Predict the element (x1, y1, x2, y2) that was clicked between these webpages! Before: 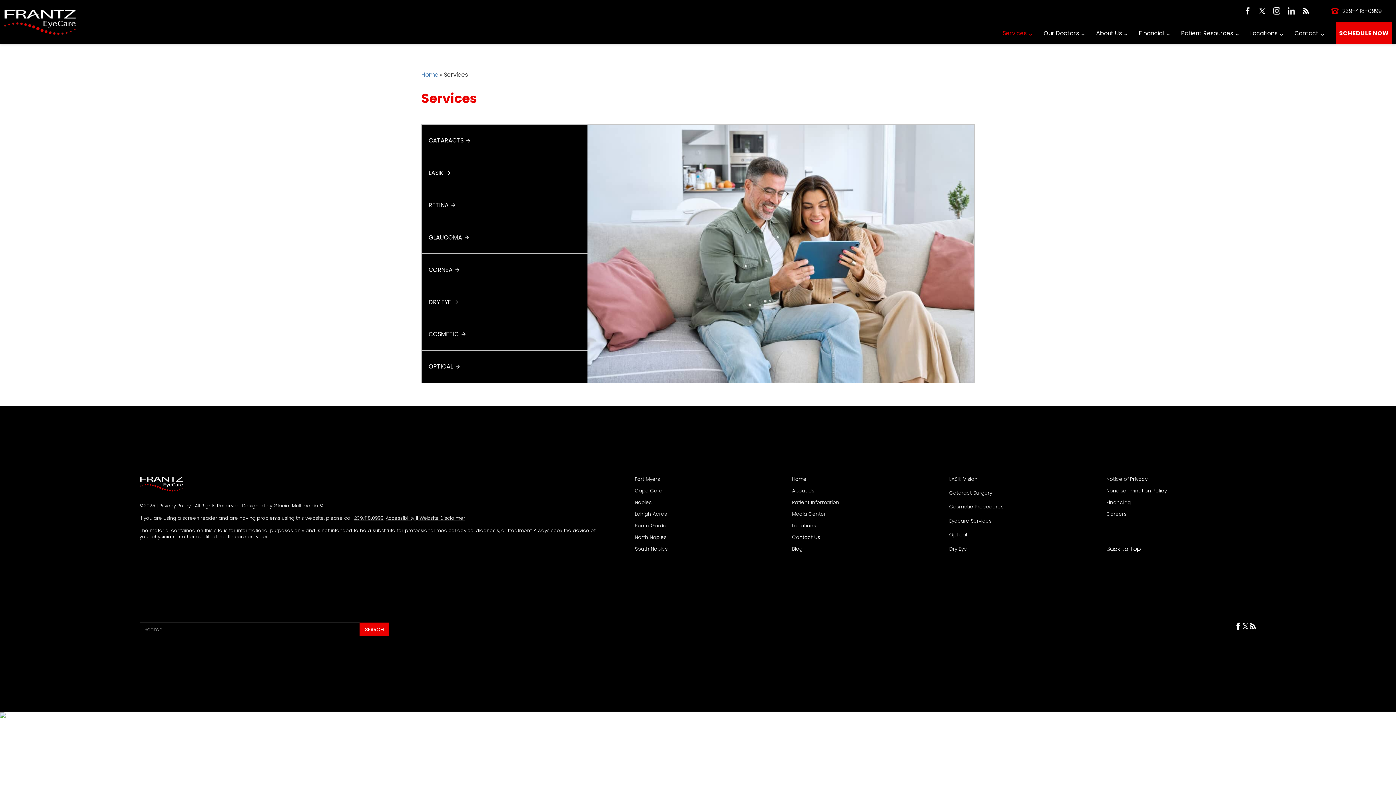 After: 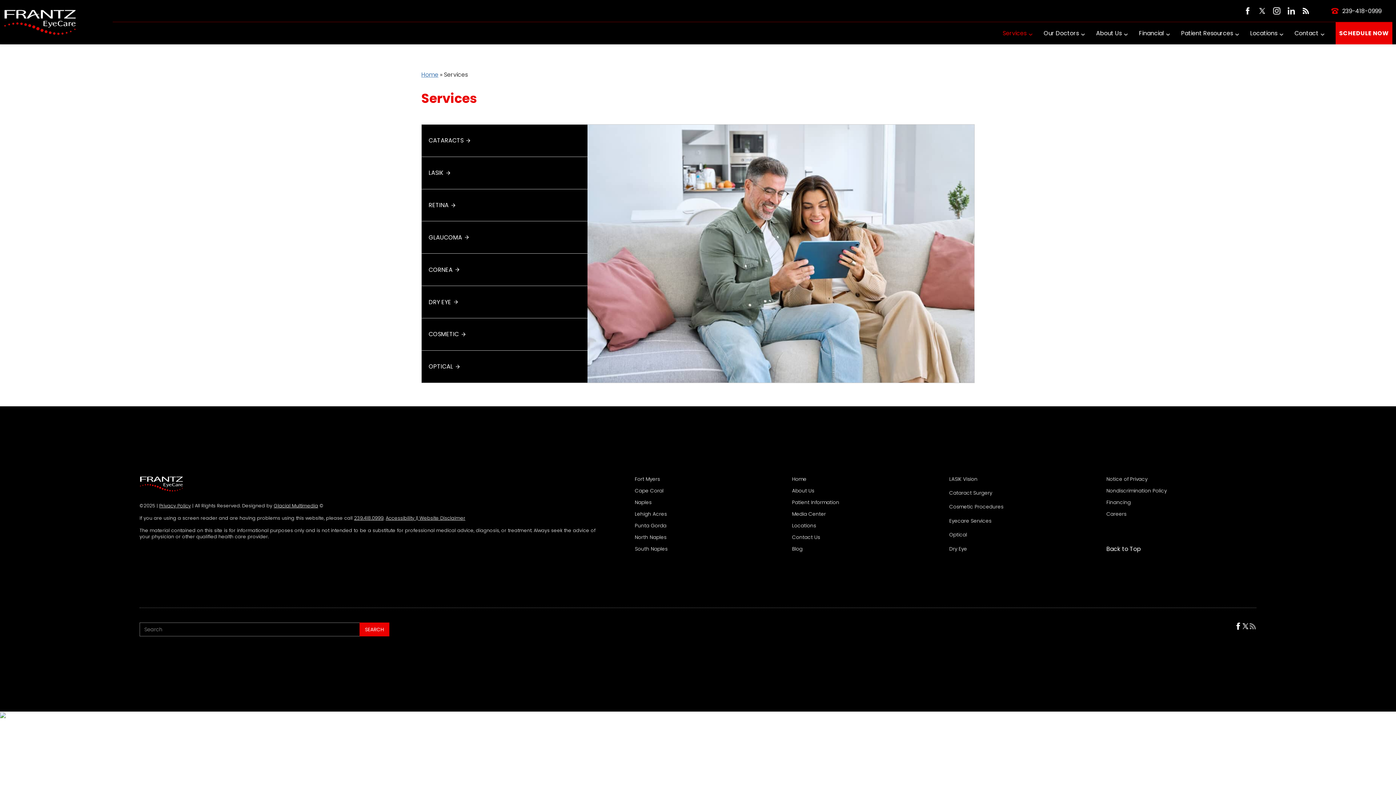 Action: bbox: (1249, 623, 1256, 630) label: https://www.bettervision.net/wp-content/themes/glacial-theme/images/blog-icon.svg - Opens in new Tab